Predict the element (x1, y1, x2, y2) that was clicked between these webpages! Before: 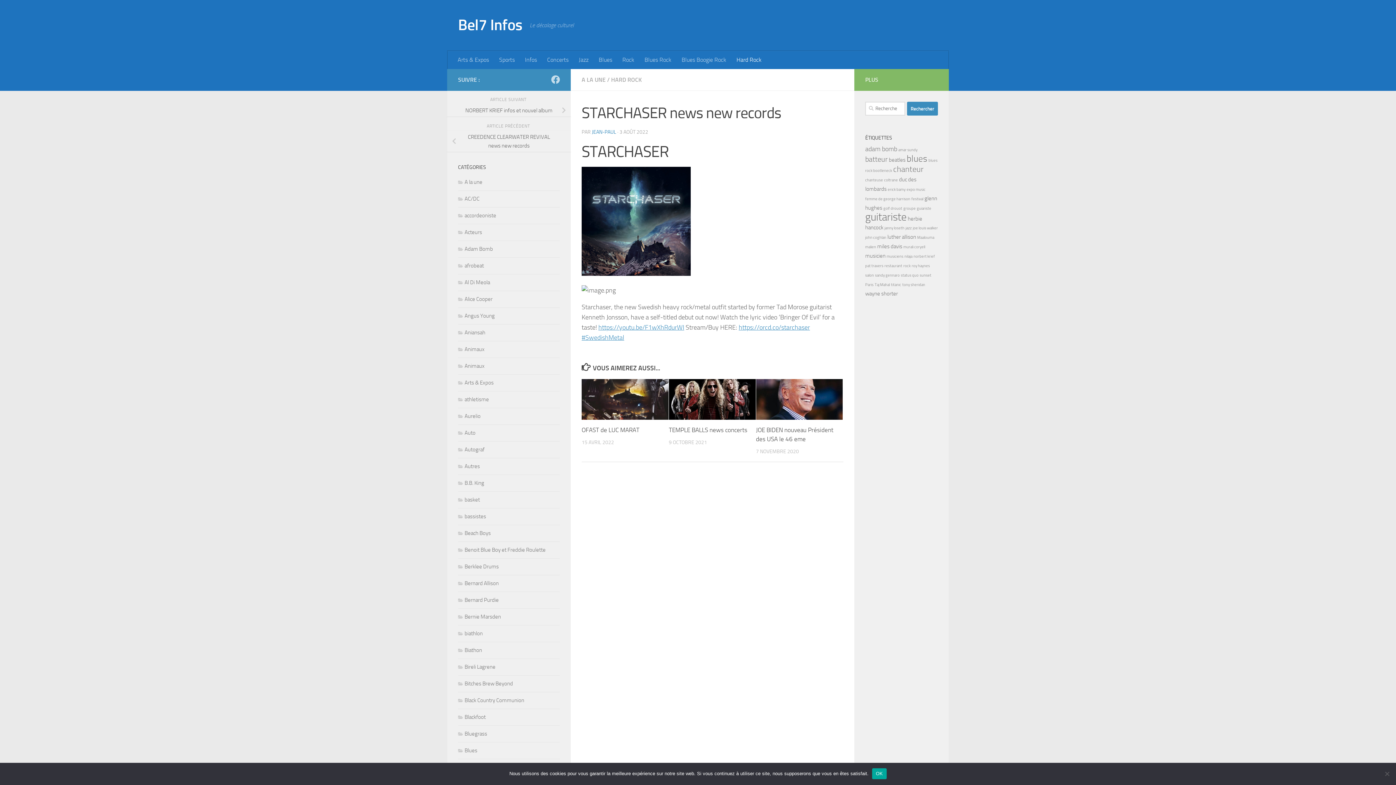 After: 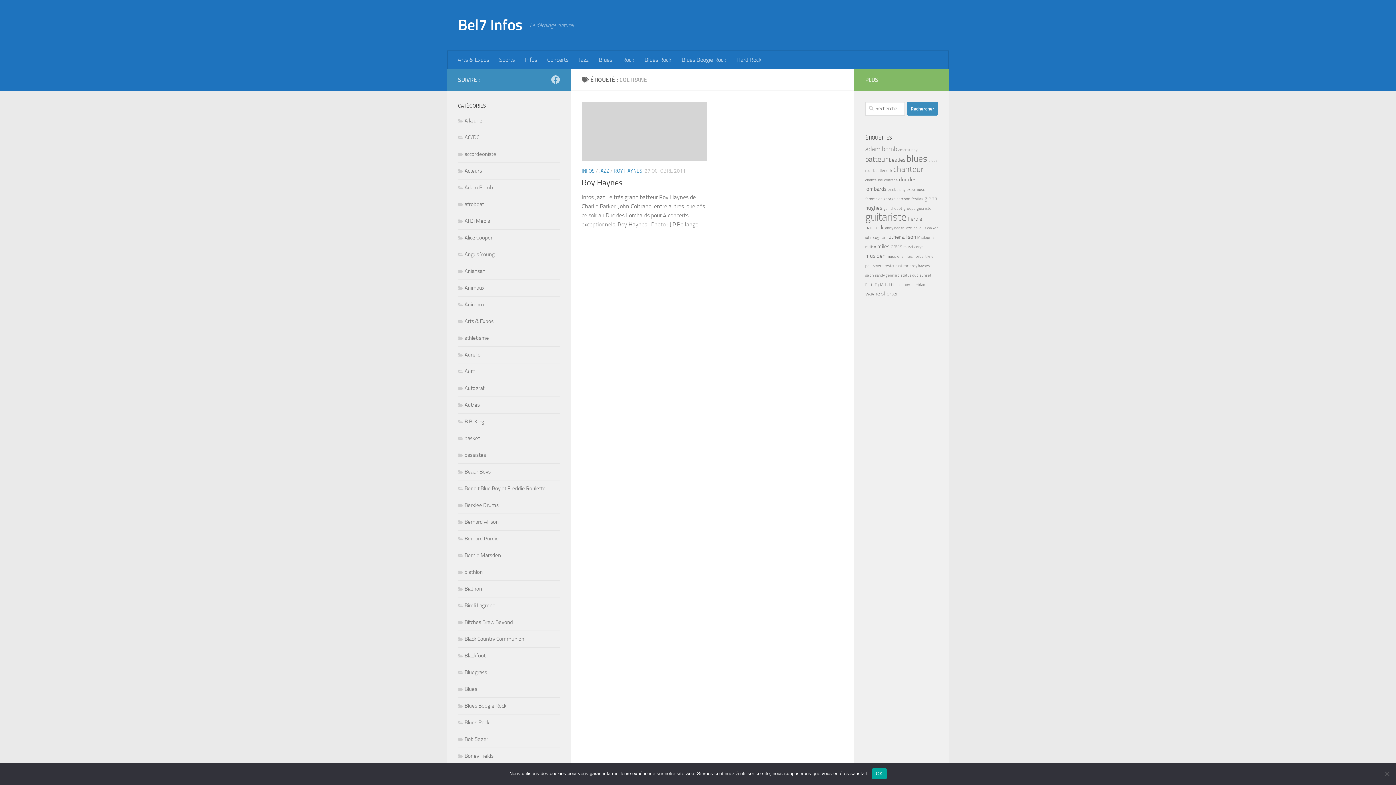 Action: label: coltrane (1 élément) bbox: (884, 177, 898, 182)